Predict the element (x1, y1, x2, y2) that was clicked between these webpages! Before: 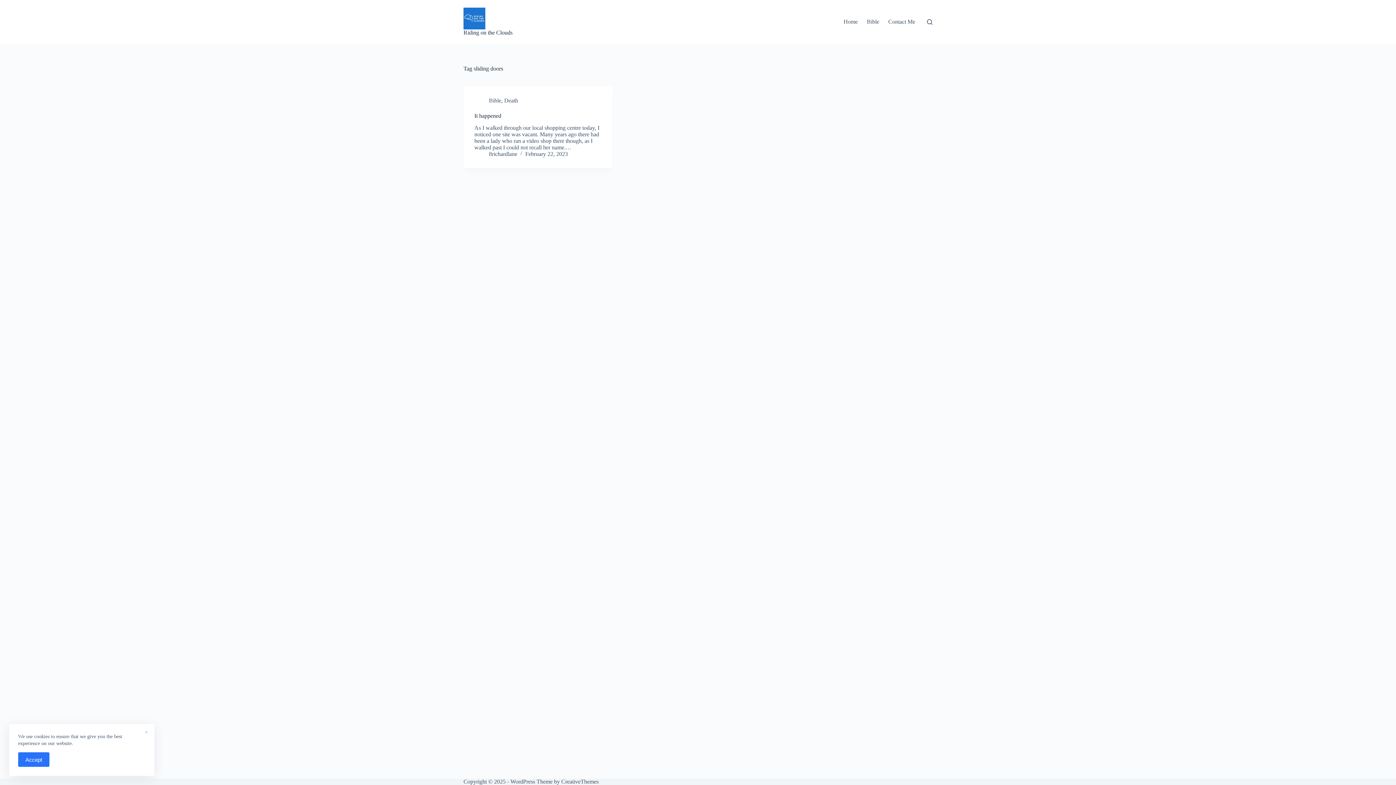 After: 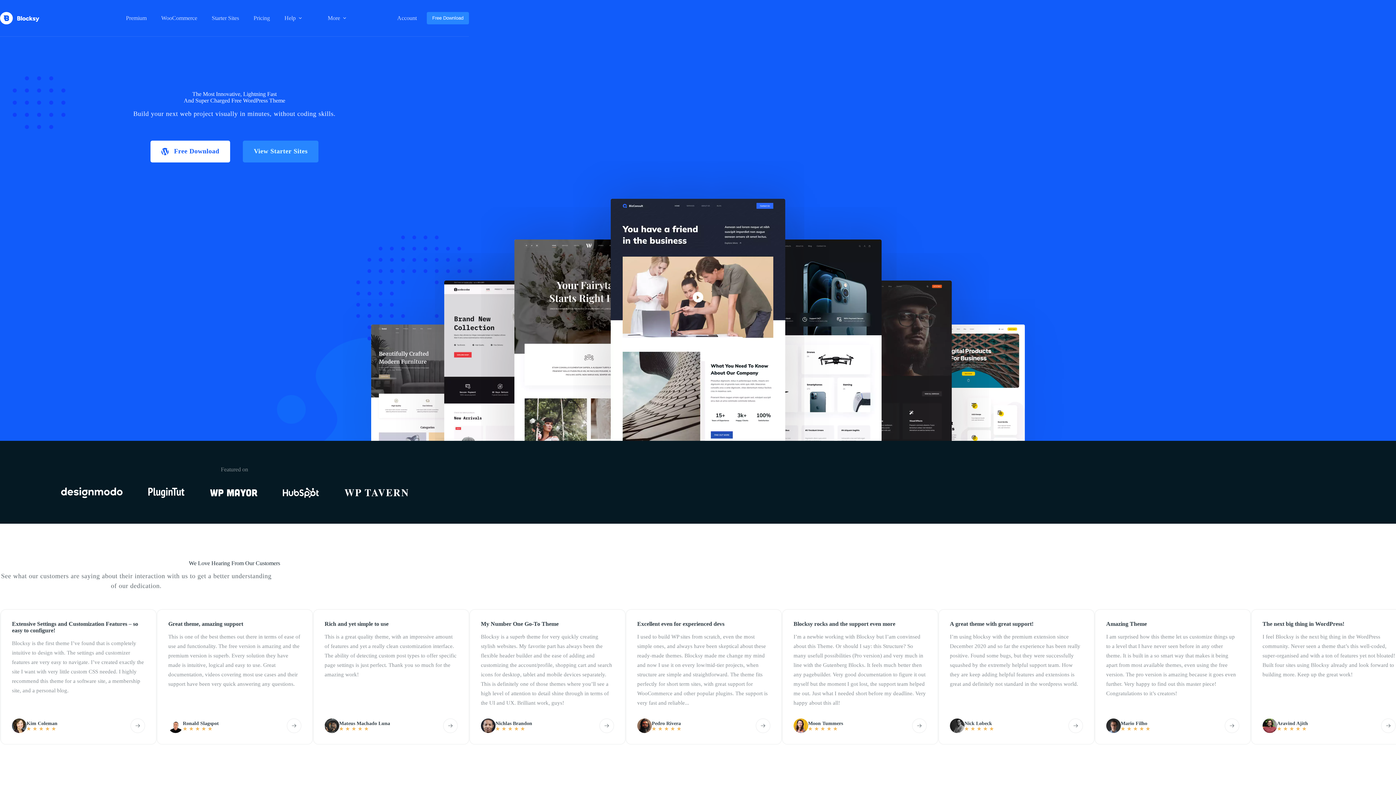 Action: label: CreativeThemes bbox: (561, 778, 598, 785)